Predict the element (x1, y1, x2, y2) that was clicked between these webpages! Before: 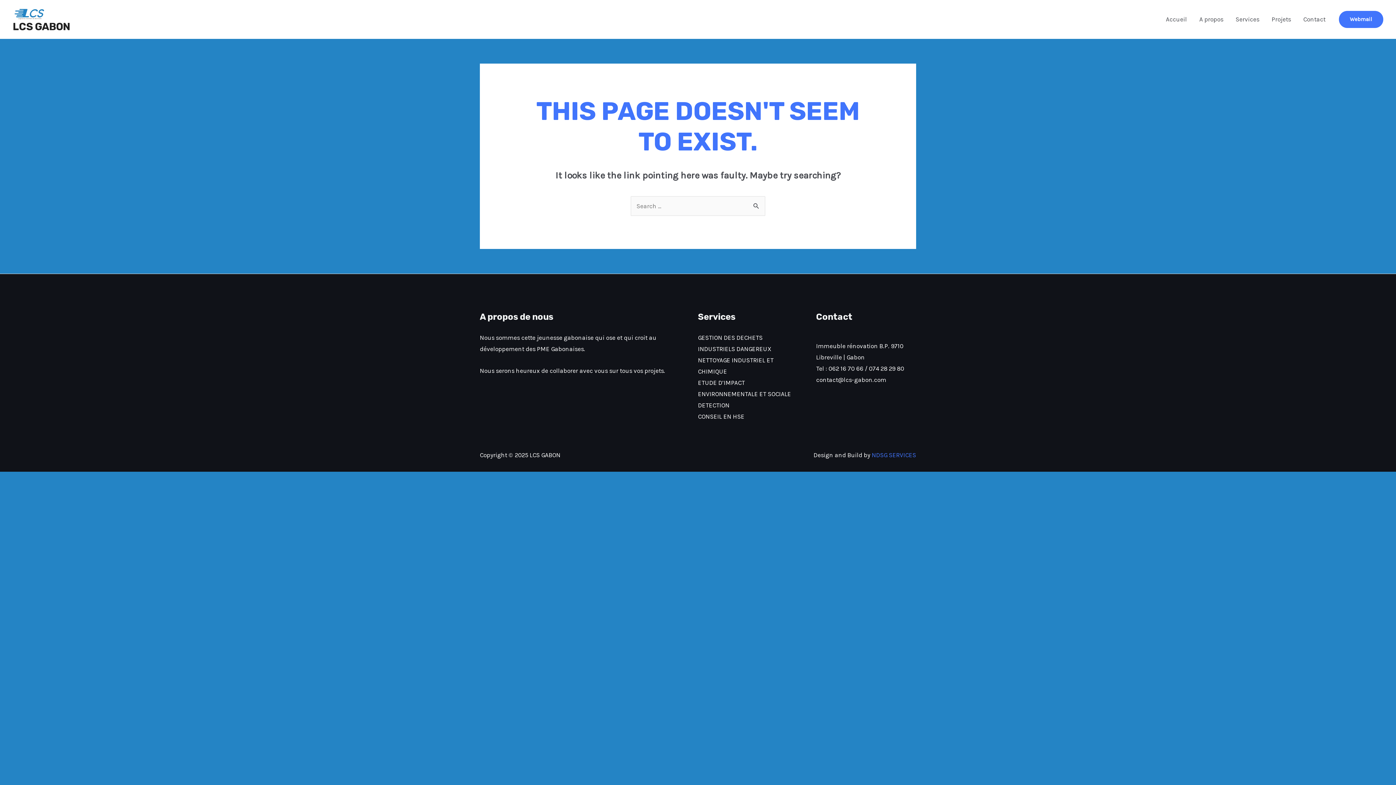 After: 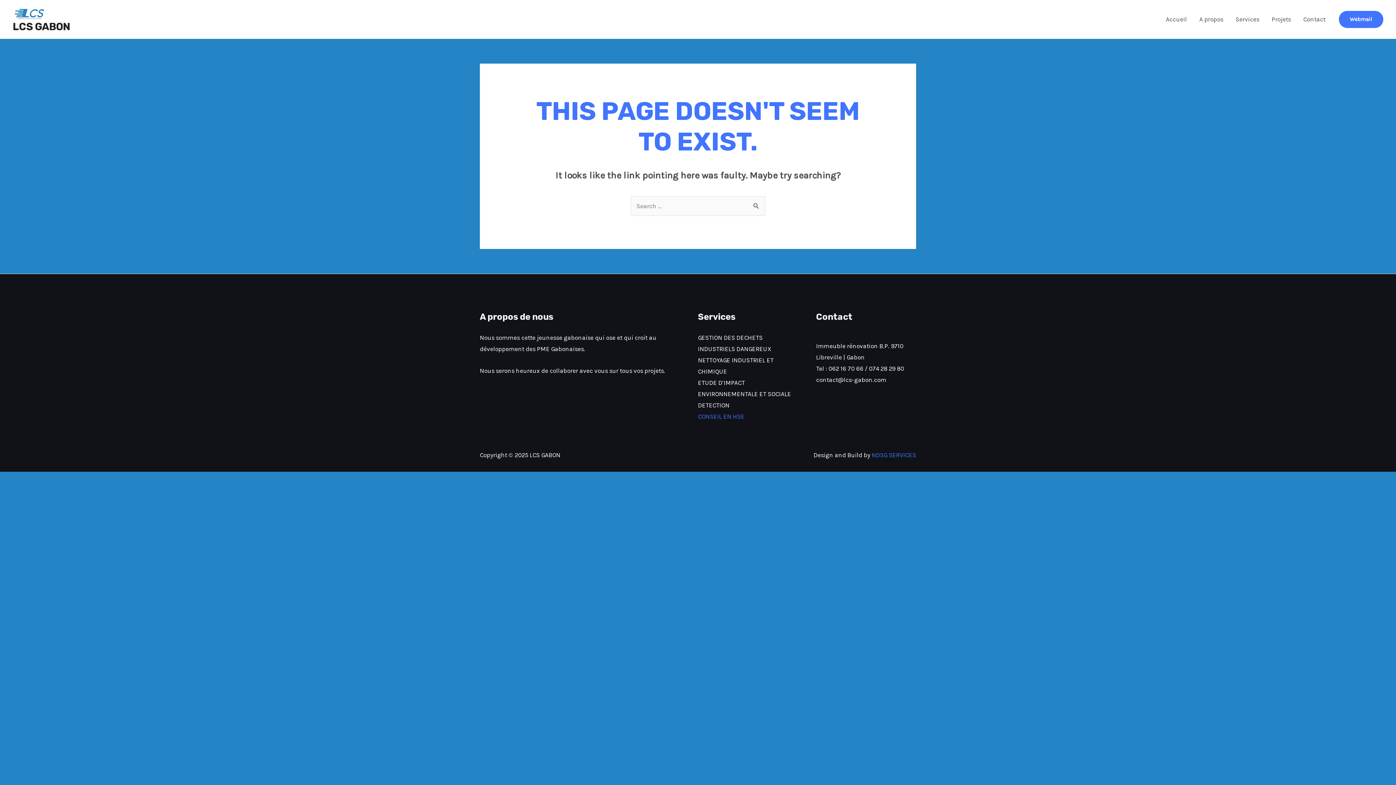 Action: label: CONSEIL EN HSE bbox: (698, 412, 744, 420)